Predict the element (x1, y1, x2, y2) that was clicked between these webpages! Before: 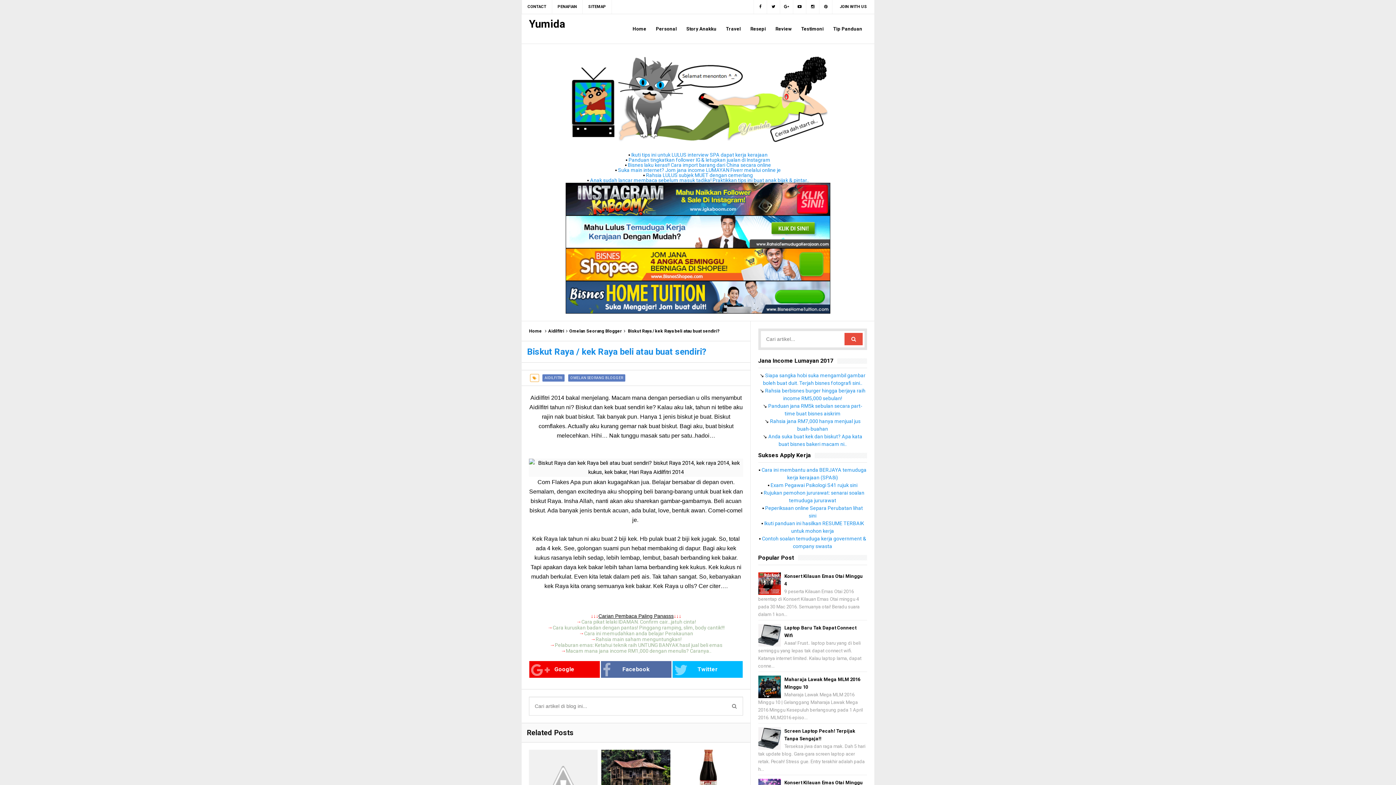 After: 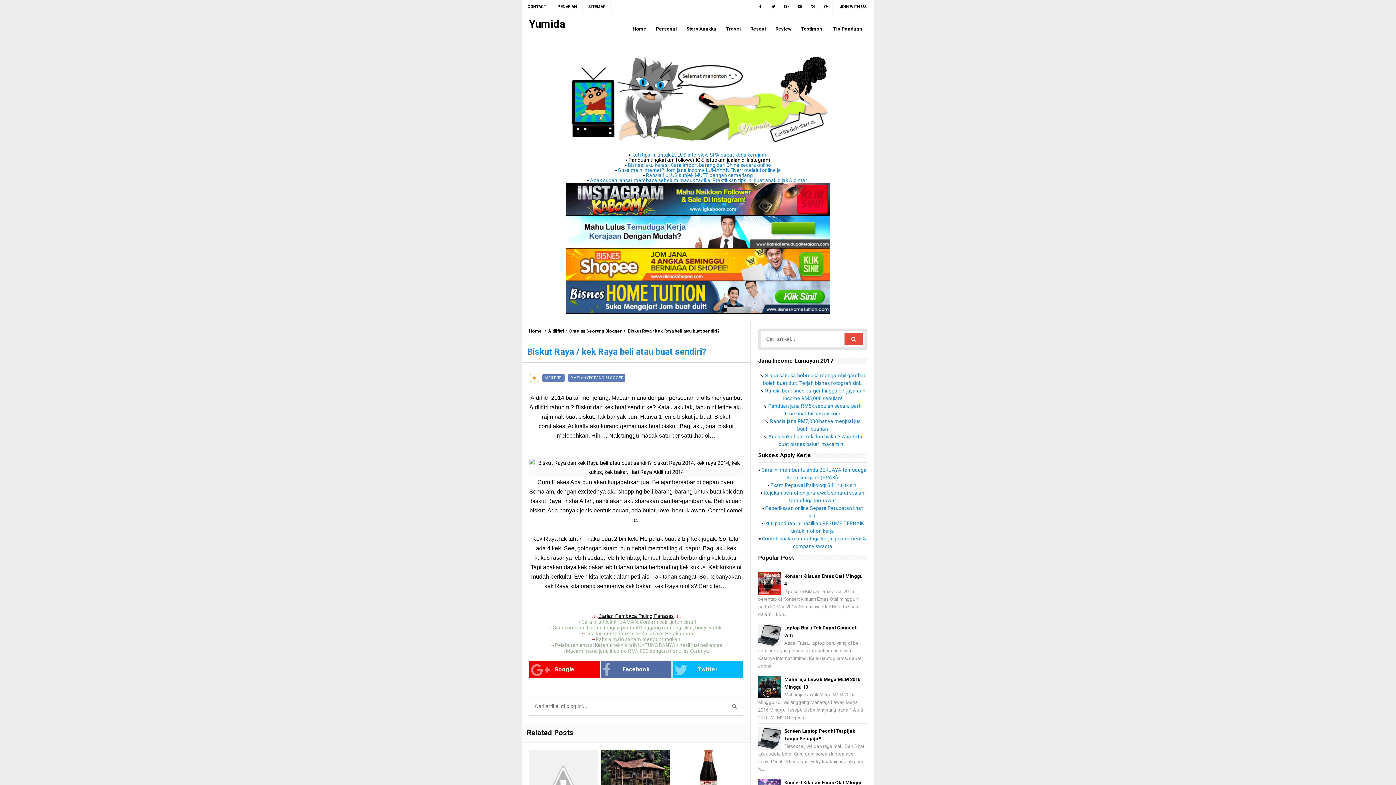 Action: bbox: (628, 157, 770, 162) label: Panduan tingkatkan follower IG & letupkan jualan di Instagram